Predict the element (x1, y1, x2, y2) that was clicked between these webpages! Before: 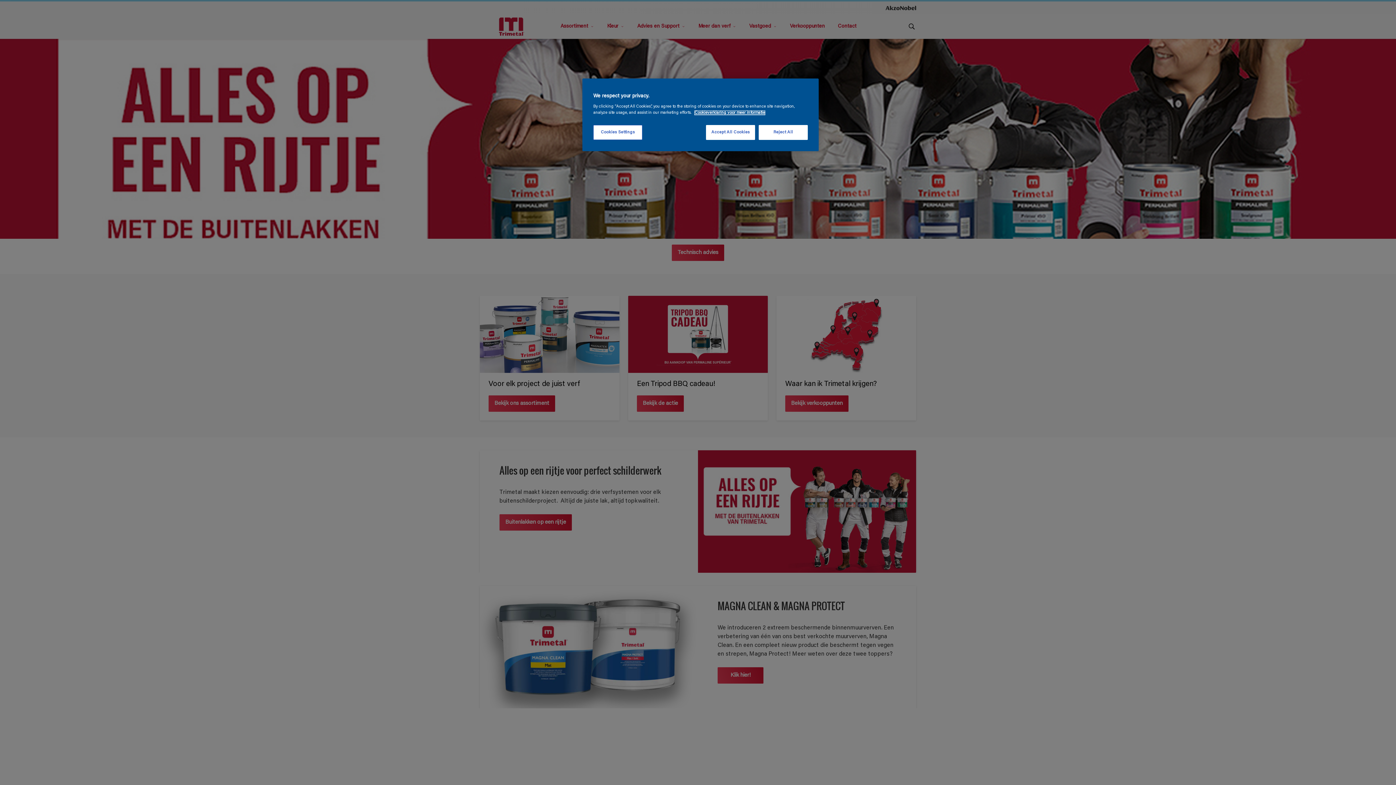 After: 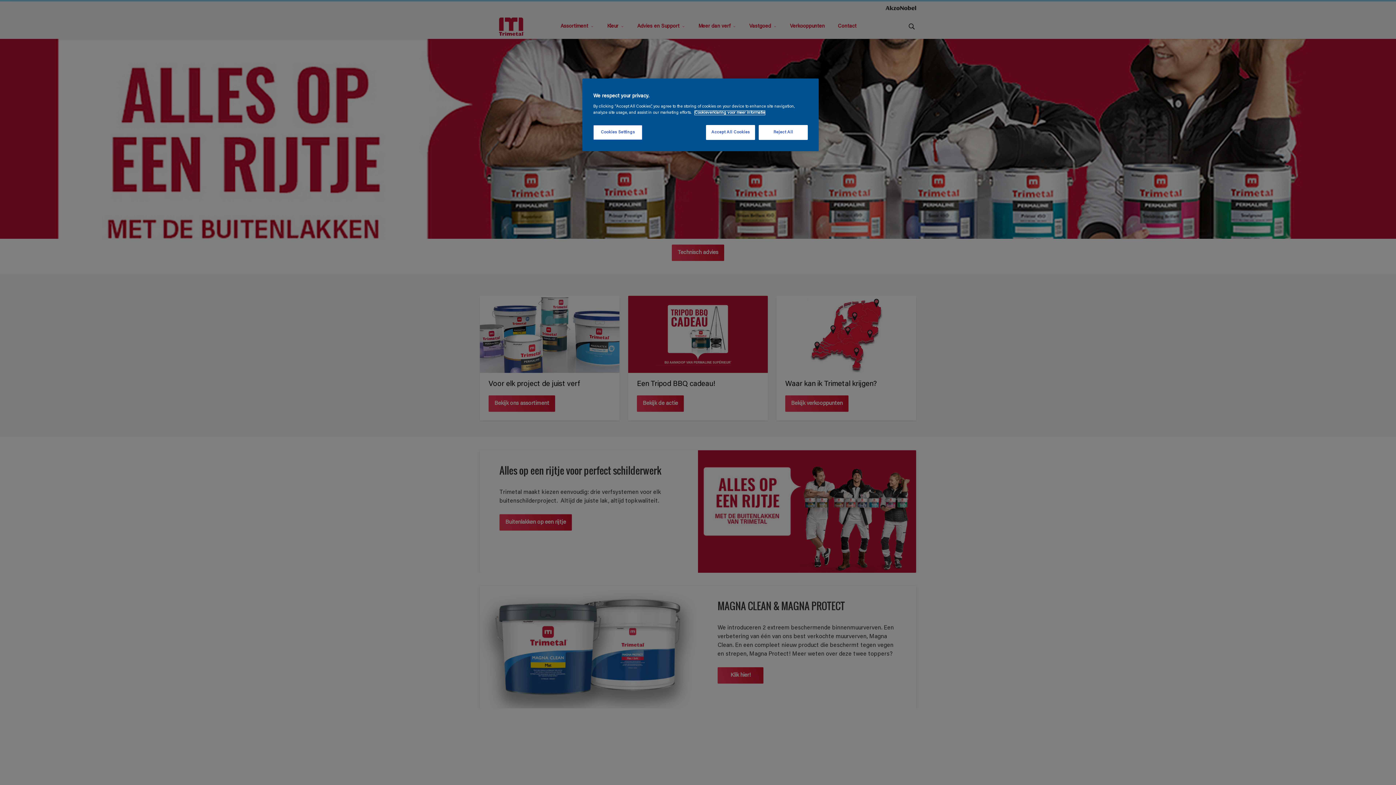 Action: bbox: (694, 110, 765, 114) label: More information about your privacy, opens in a new tab